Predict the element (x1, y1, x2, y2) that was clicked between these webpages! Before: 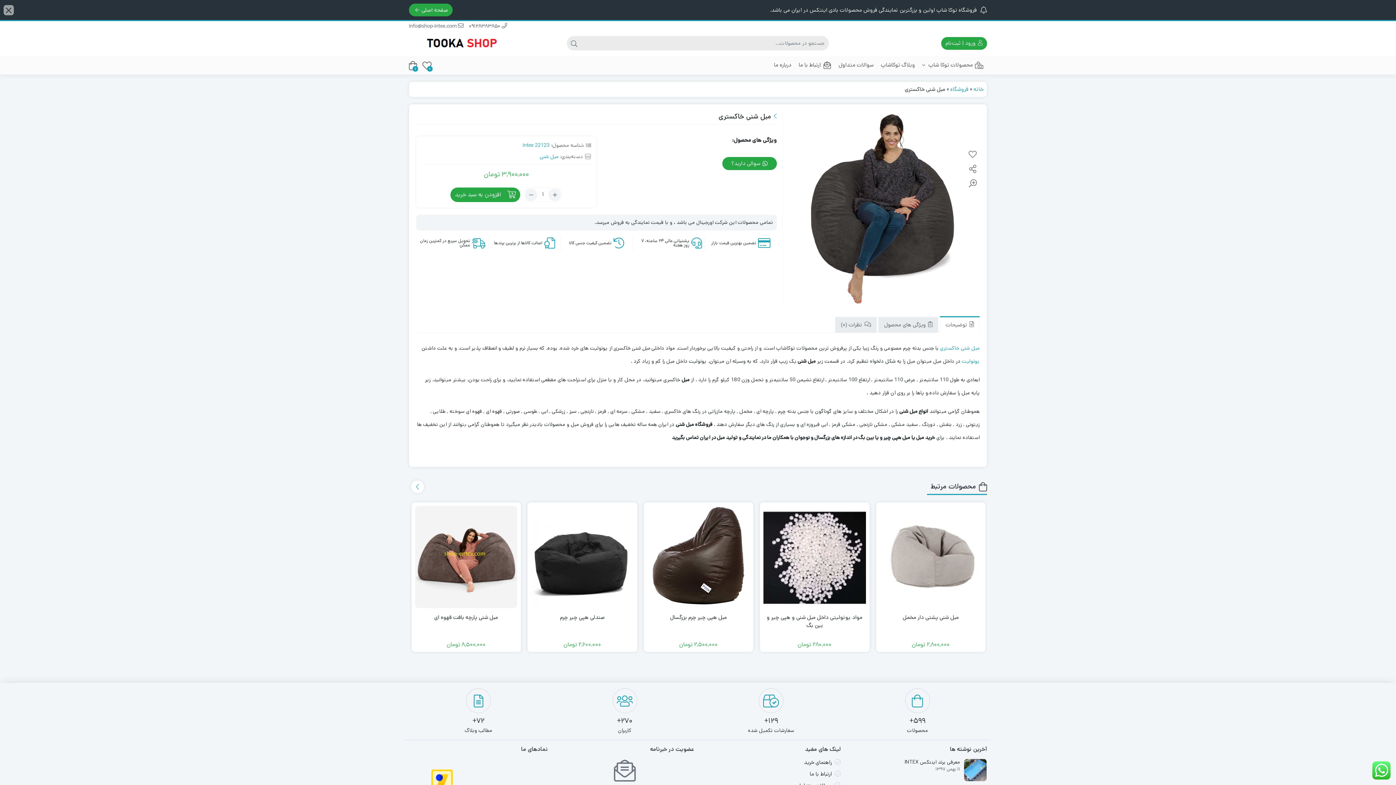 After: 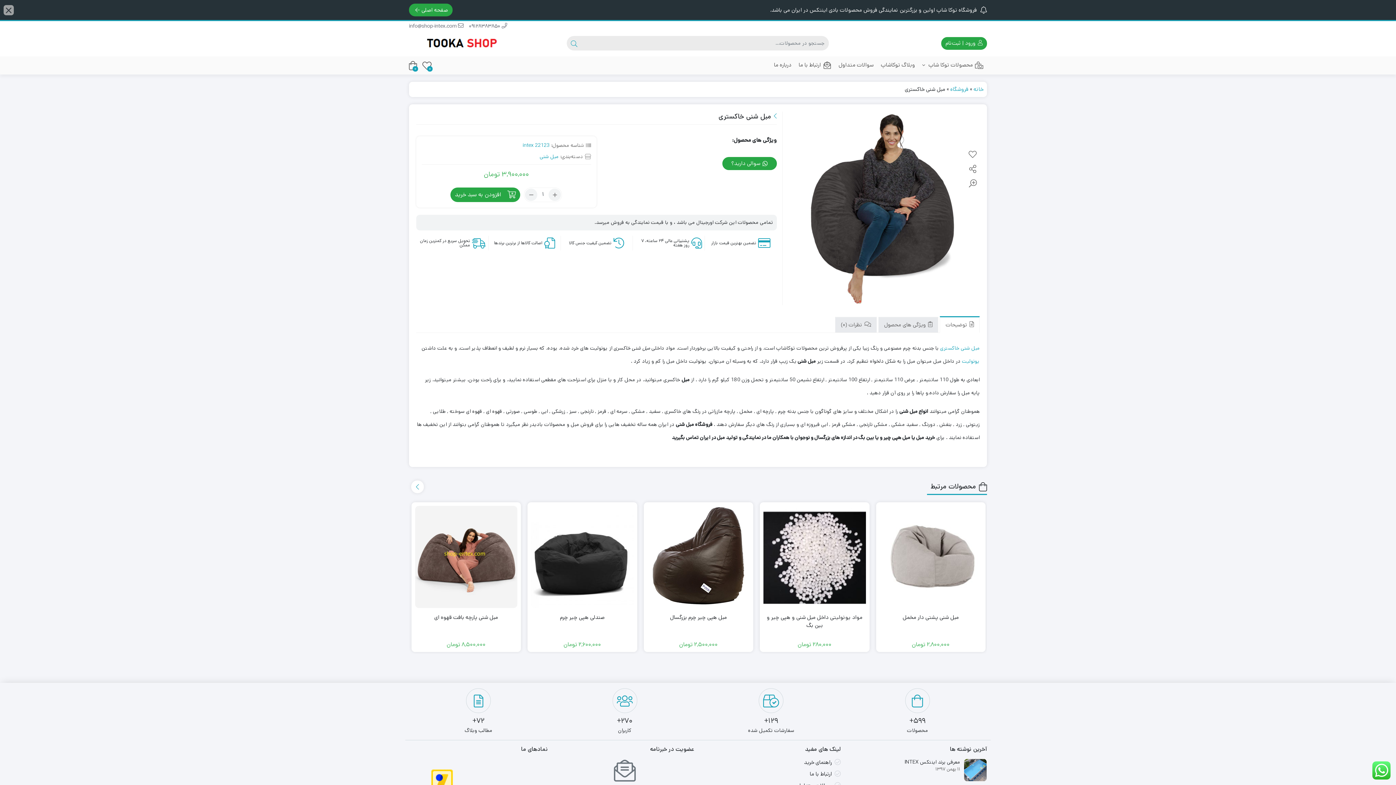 Action: label: جستجو bbox: (566, 36, 581, 50)